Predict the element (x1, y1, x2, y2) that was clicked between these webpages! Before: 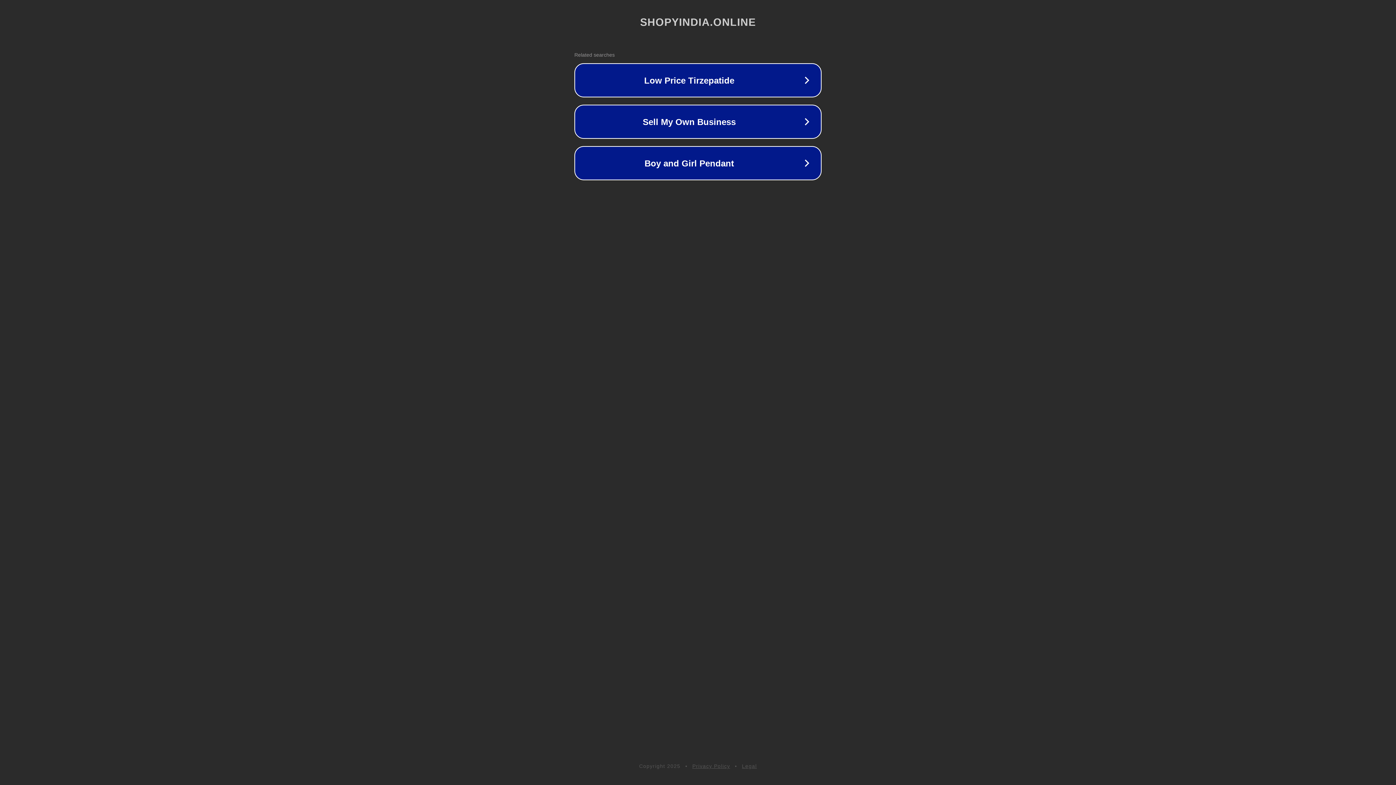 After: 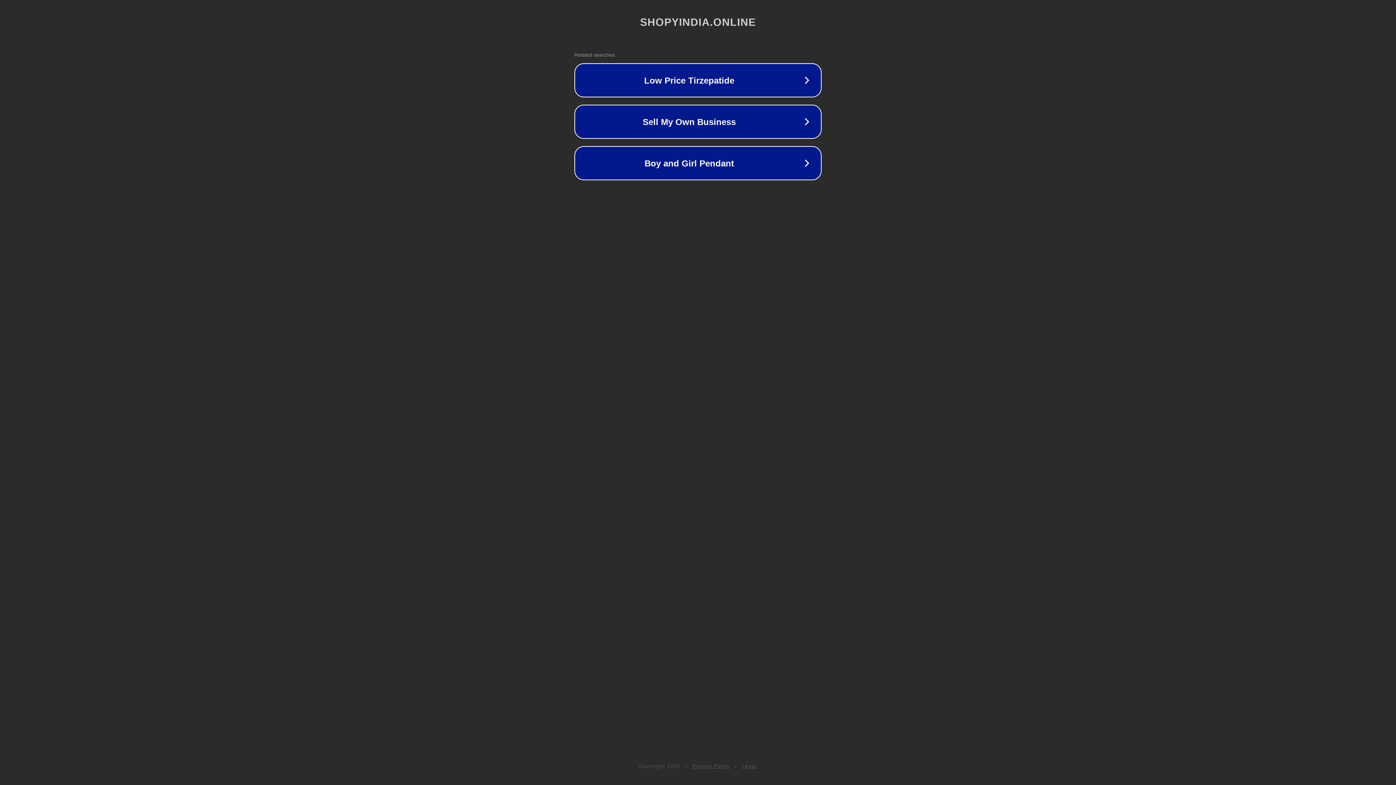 Action: bbox: (742, 763, 757, 769) label: Legal